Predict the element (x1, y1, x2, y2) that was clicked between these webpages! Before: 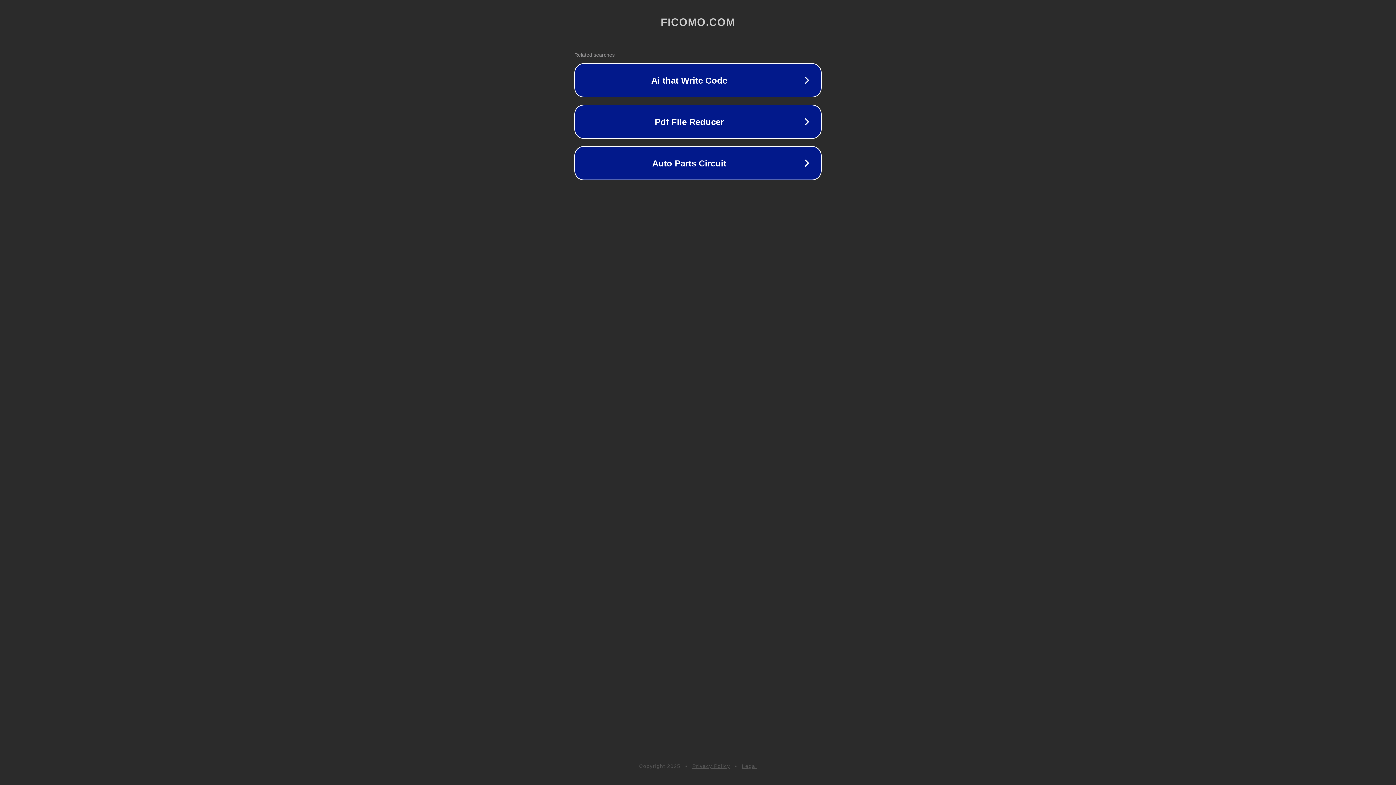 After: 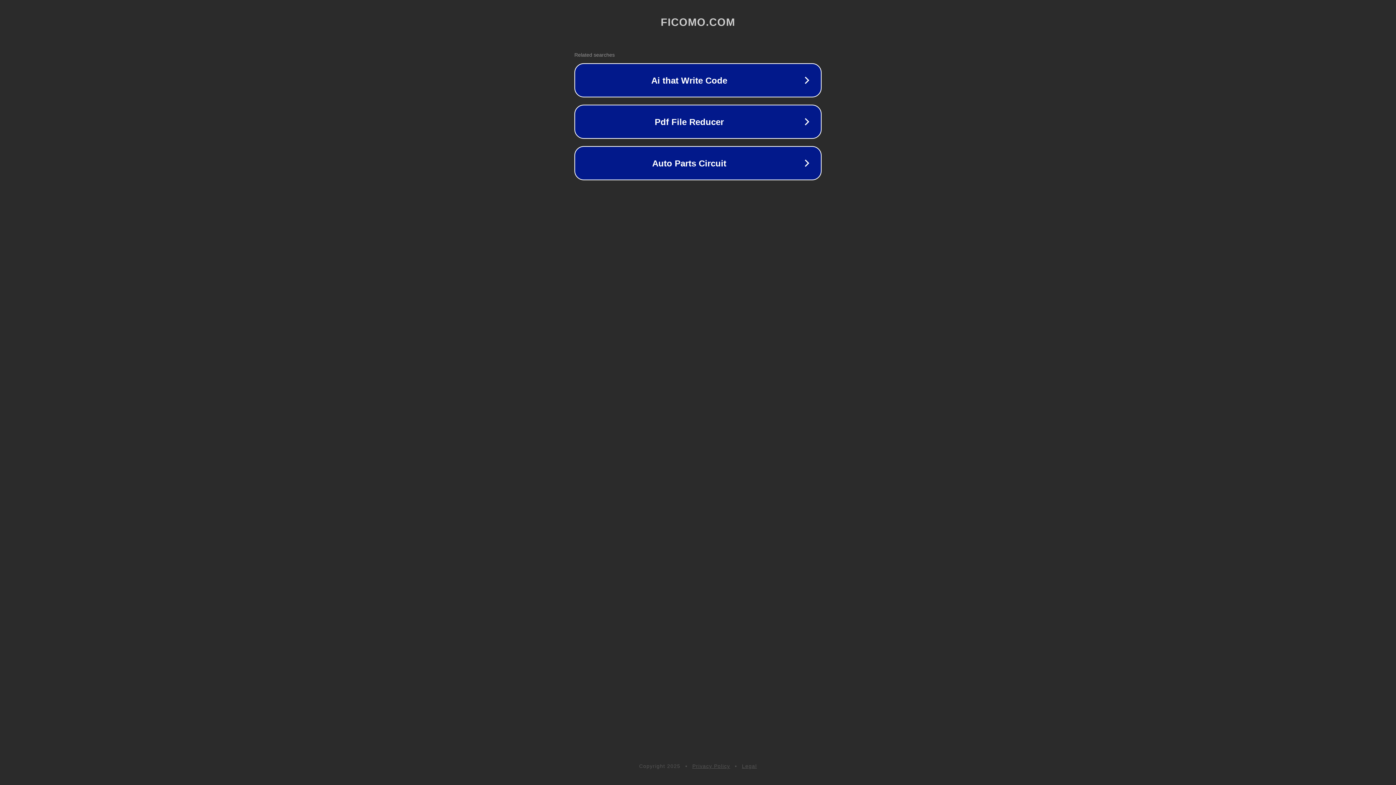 Action: label: Legal bbox: (742, 763, 757, 769)